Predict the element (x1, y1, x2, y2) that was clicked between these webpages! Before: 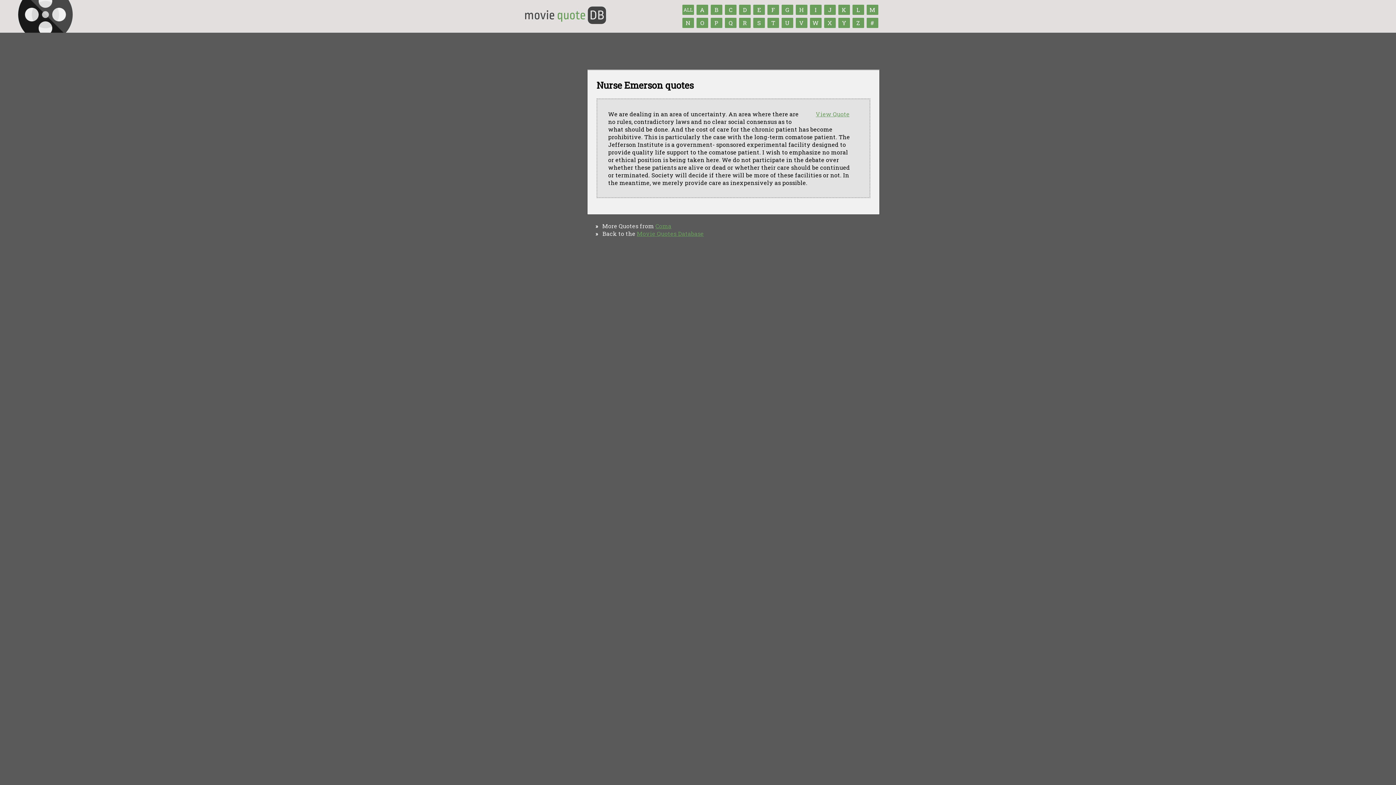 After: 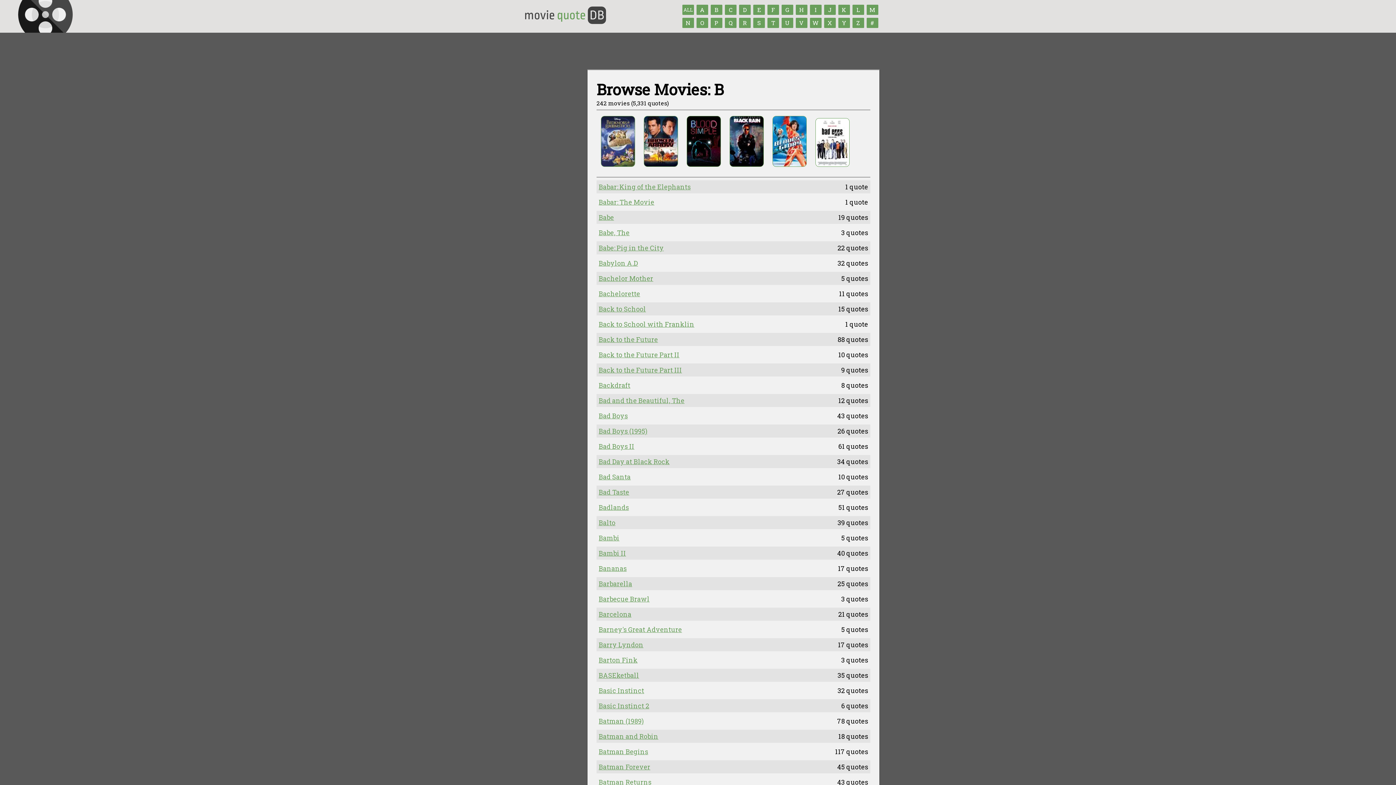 Action: label: B bbox: (710, 4, 722, 14)